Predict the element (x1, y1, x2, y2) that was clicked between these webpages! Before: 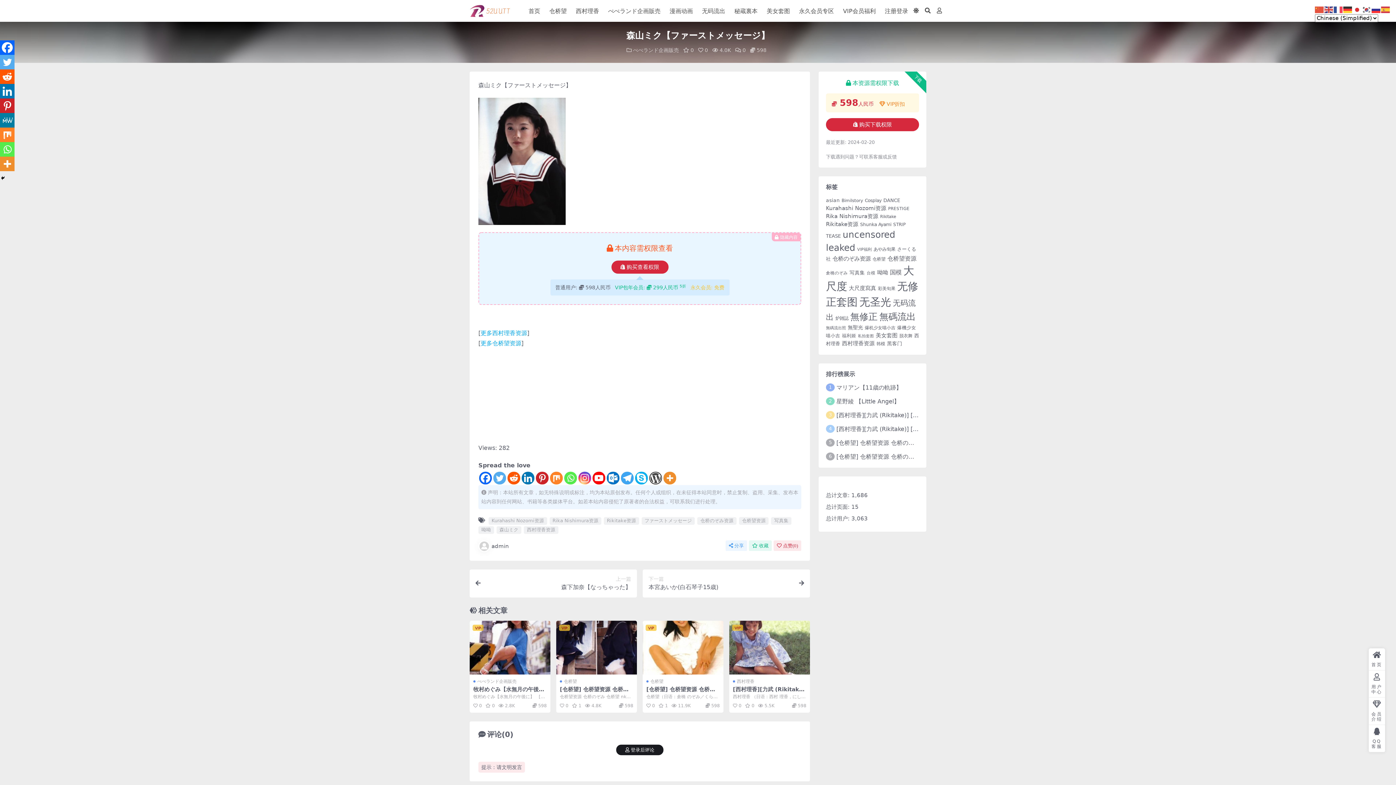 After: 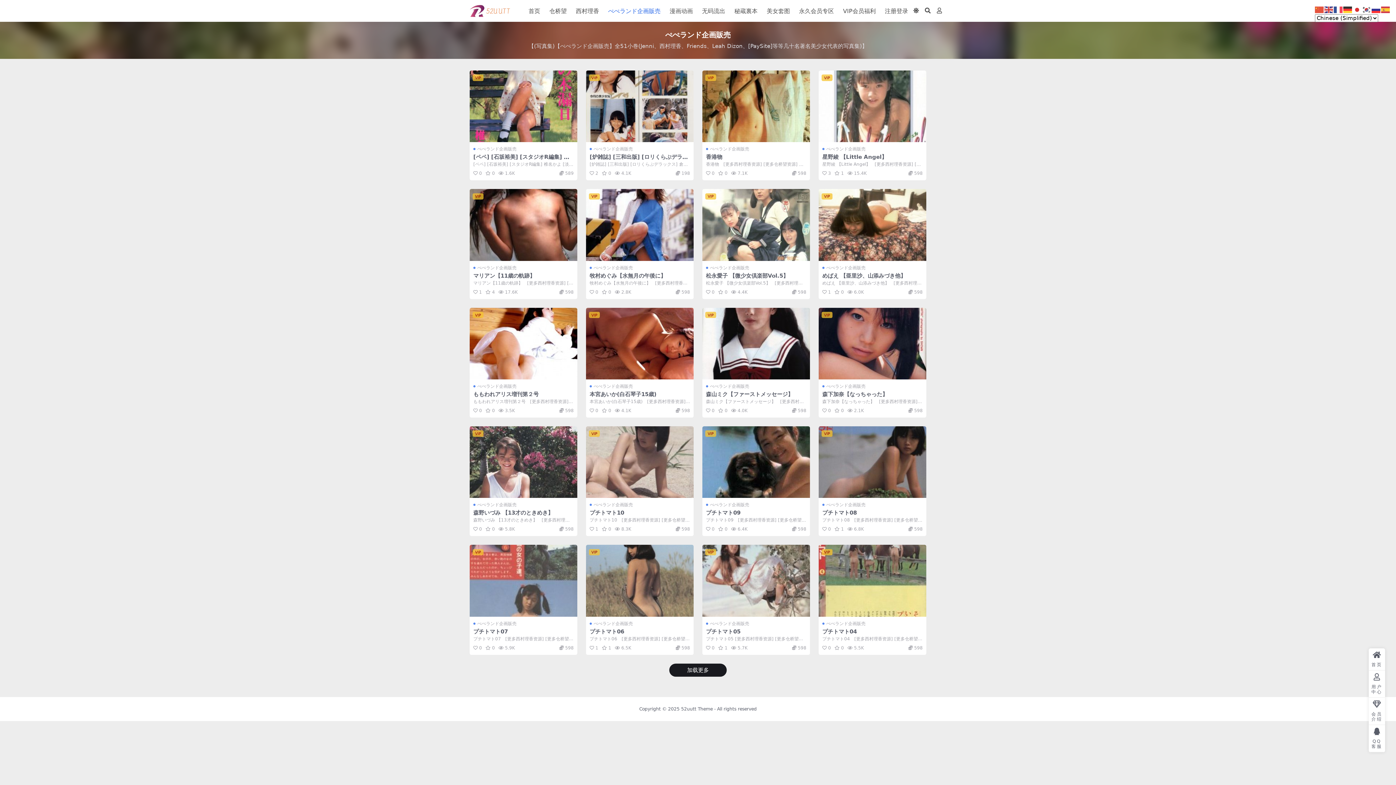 Action: label: ぺぺランド企画販売 bbox: (633, 47, 679, 53)